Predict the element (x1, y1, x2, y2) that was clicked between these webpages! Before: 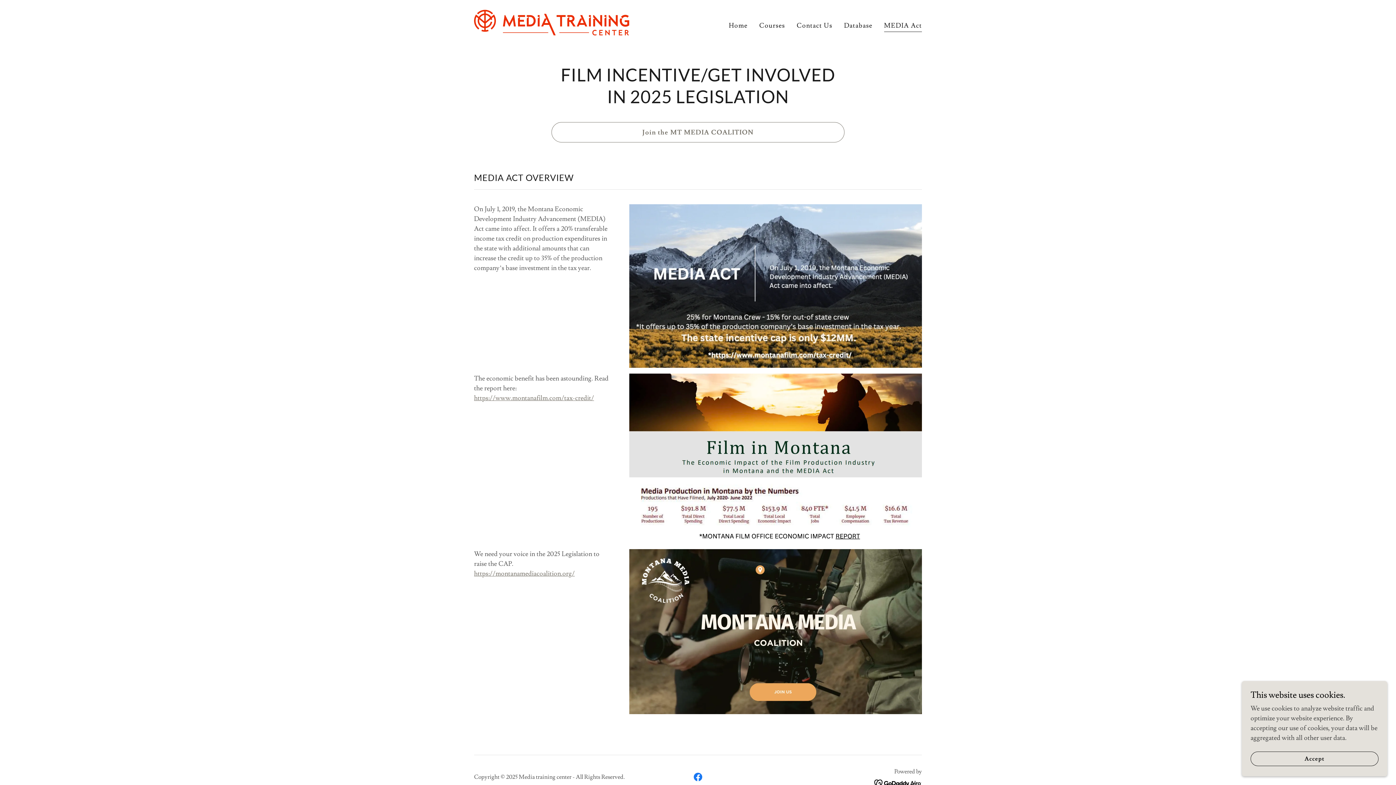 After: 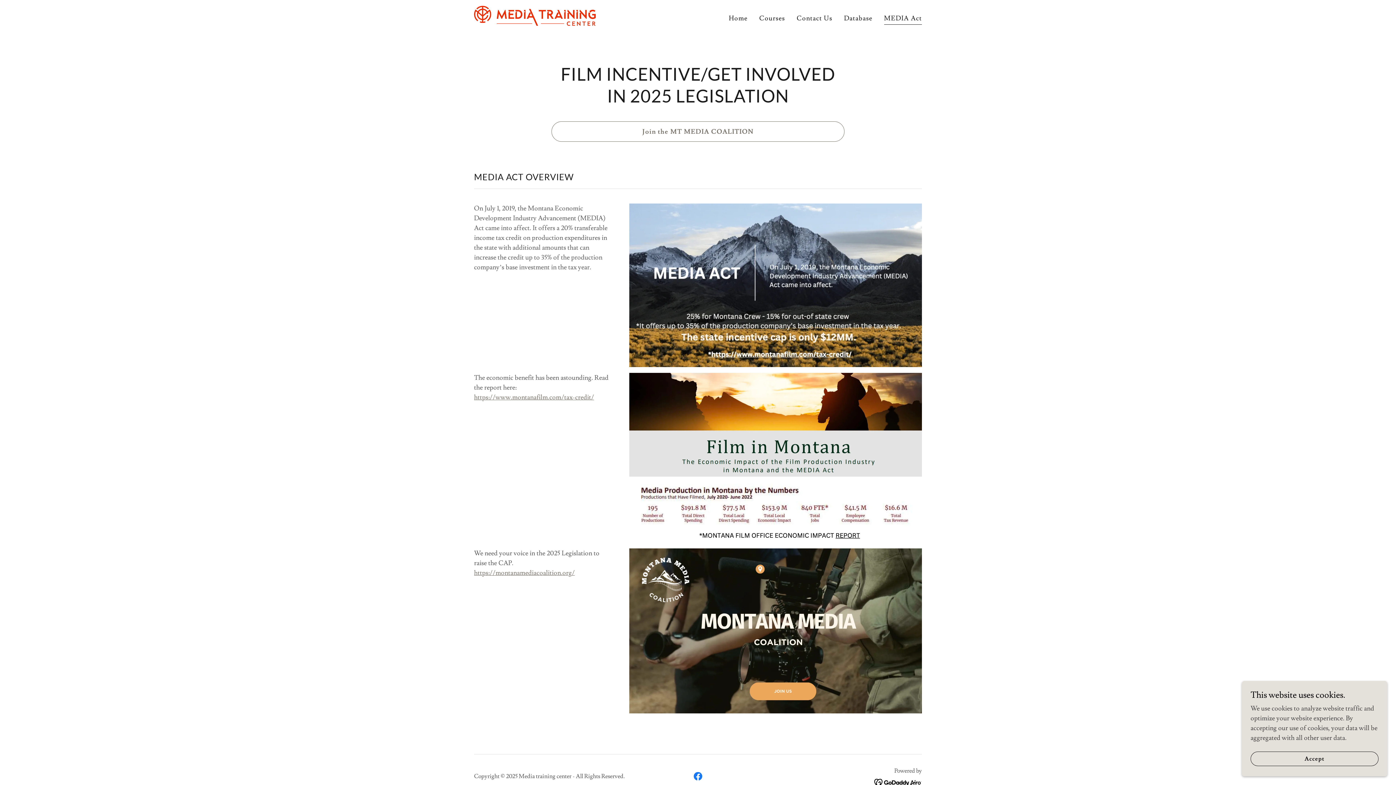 Action: bbox: (874, 777, 922, 786)